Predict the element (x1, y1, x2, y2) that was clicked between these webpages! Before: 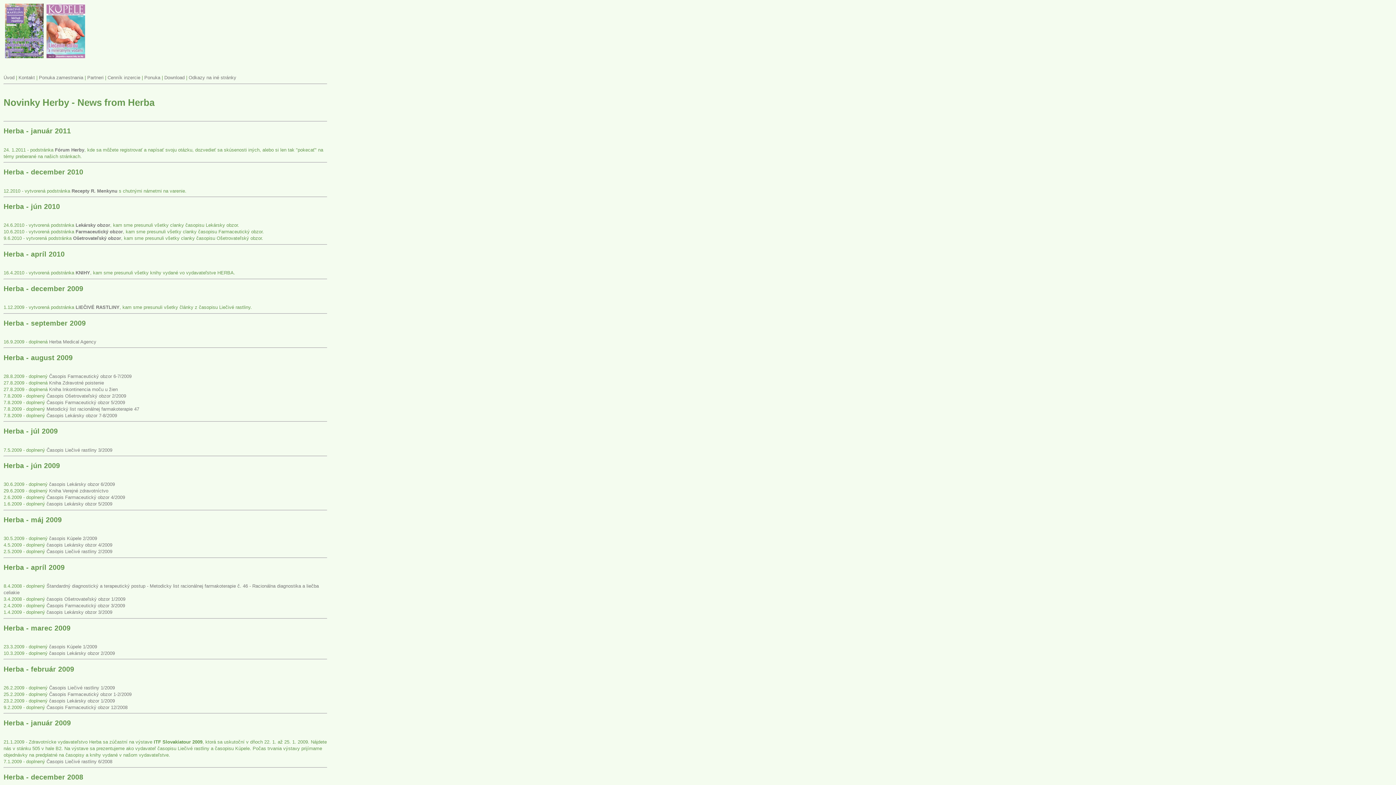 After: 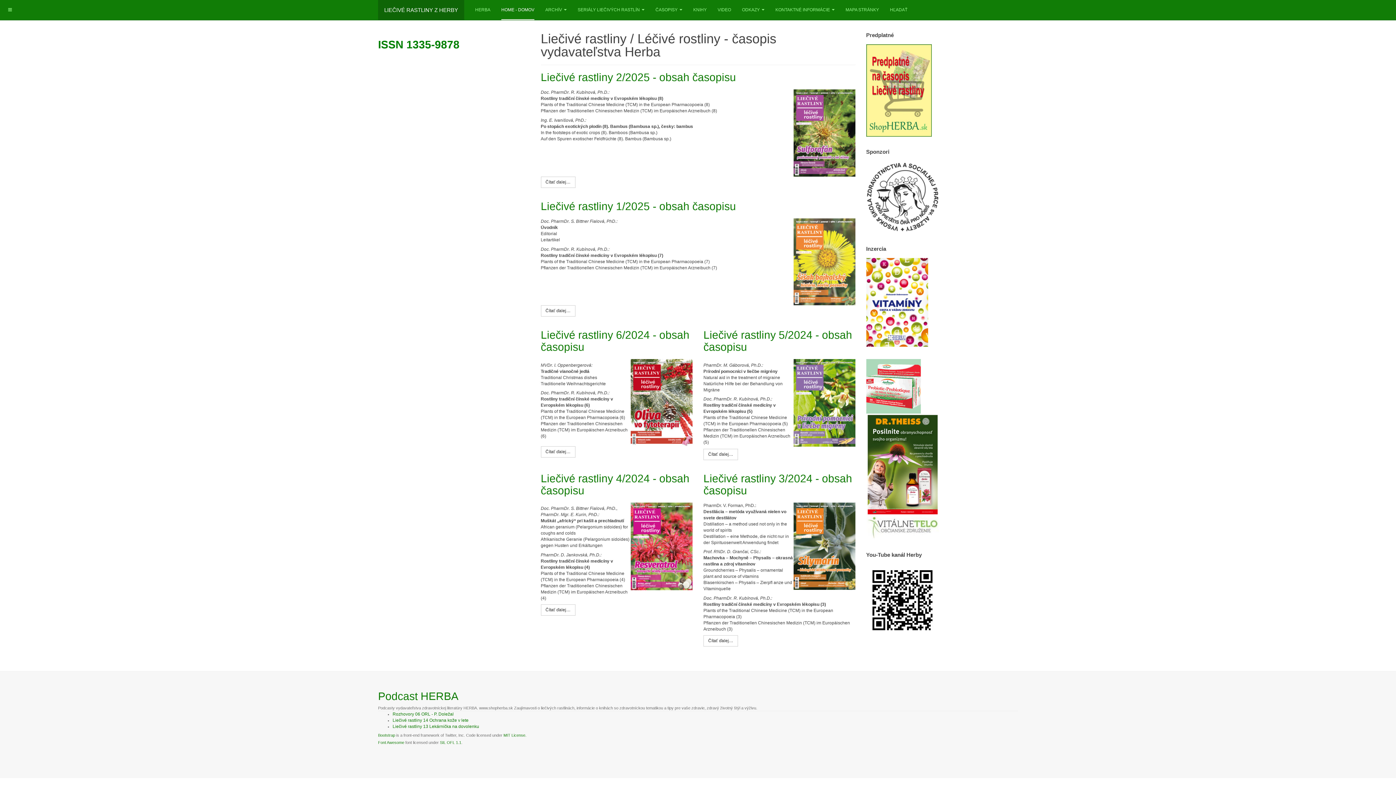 Action: bbox: (46, 759, 112, 764) label: Časopis Liečivé rastliny 6/2008